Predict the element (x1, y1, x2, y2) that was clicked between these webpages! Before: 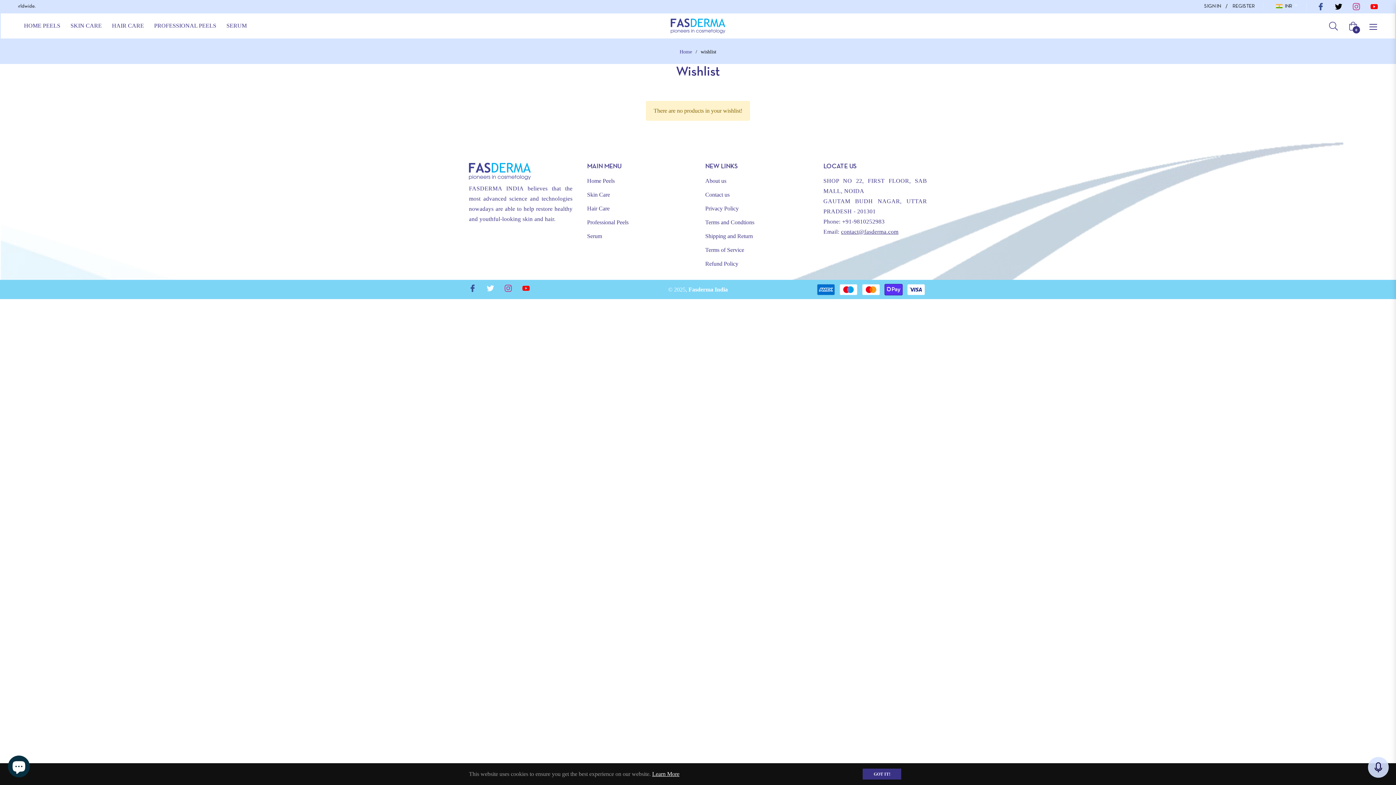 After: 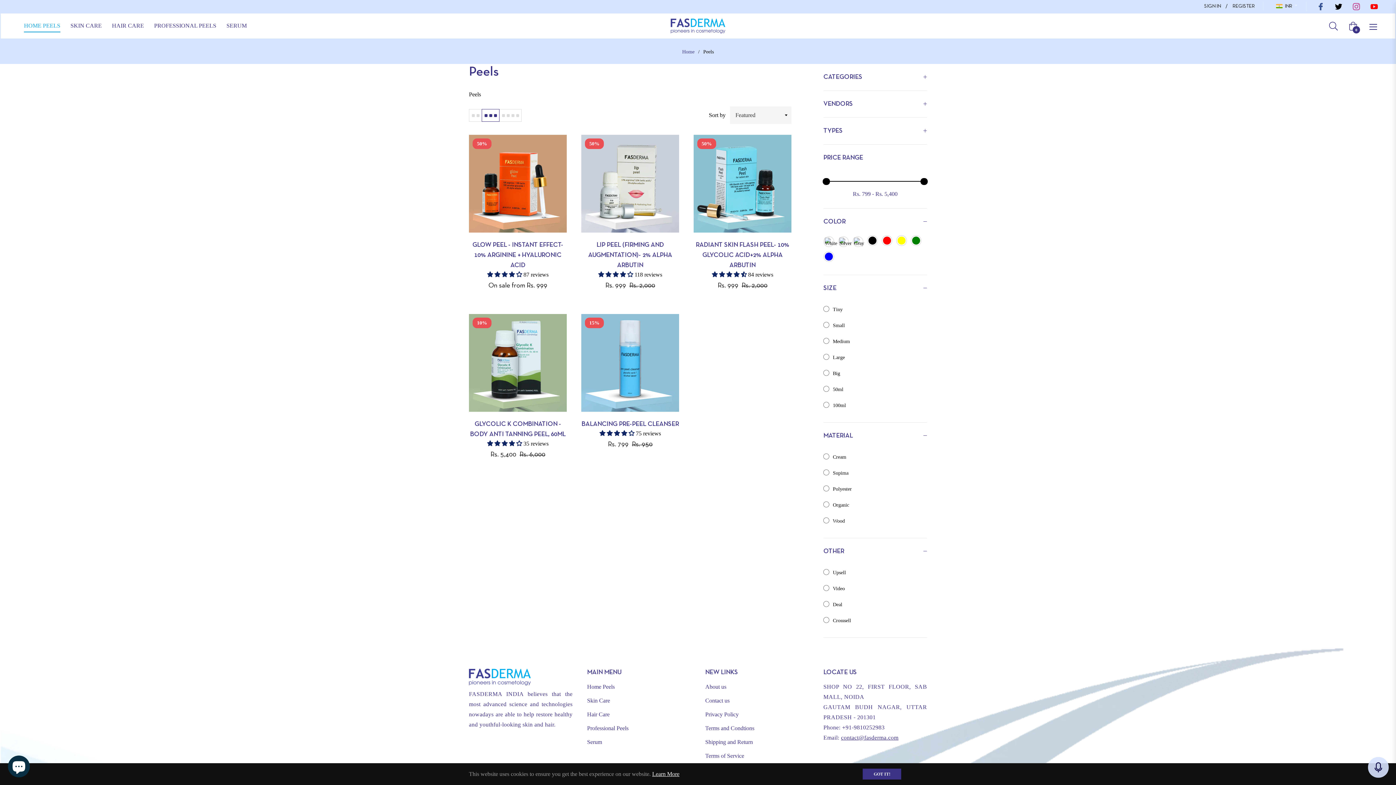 Action: label: Home Peels bbox: (587, 177, 614, 184)